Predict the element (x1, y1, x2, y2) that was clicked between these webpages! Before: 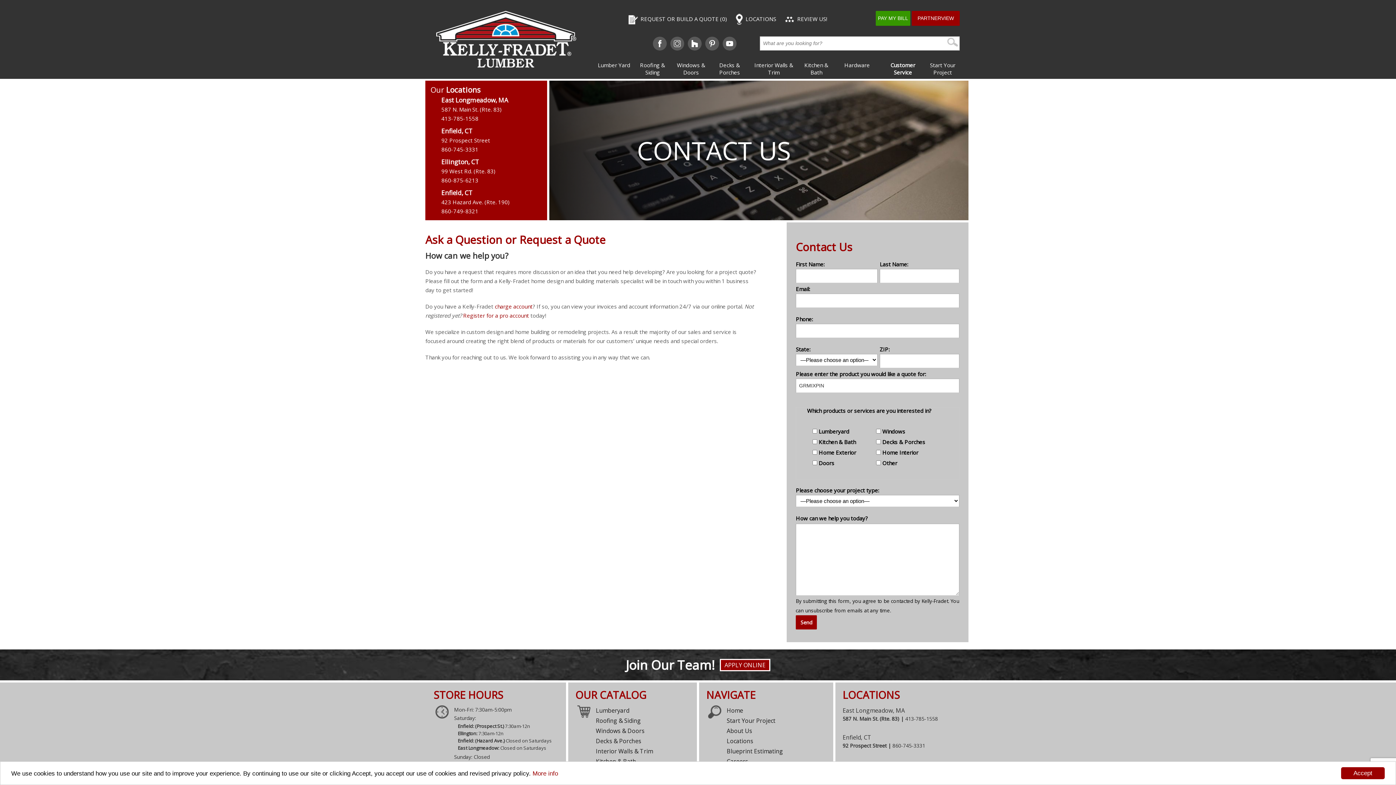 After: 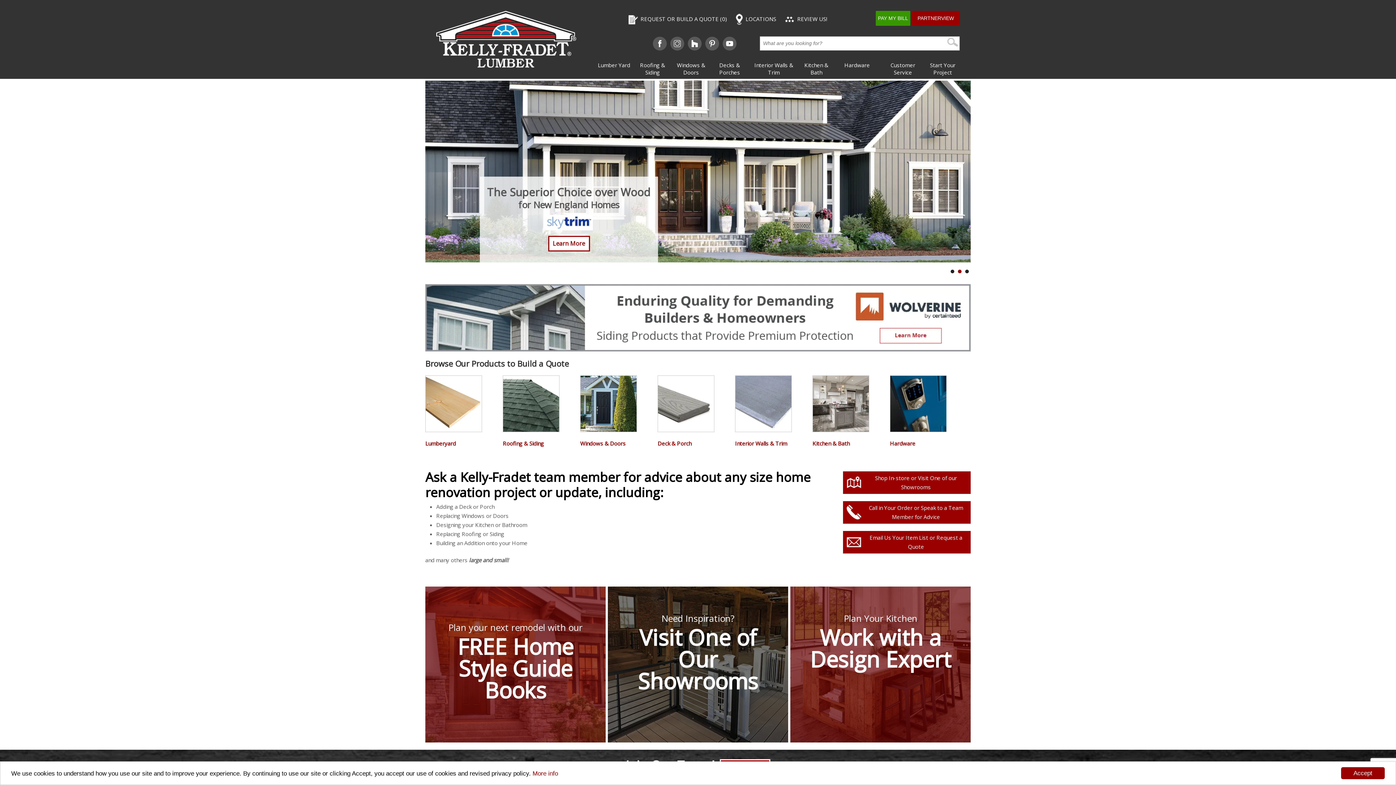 Action: bbox: (436, 40, 576, 47)